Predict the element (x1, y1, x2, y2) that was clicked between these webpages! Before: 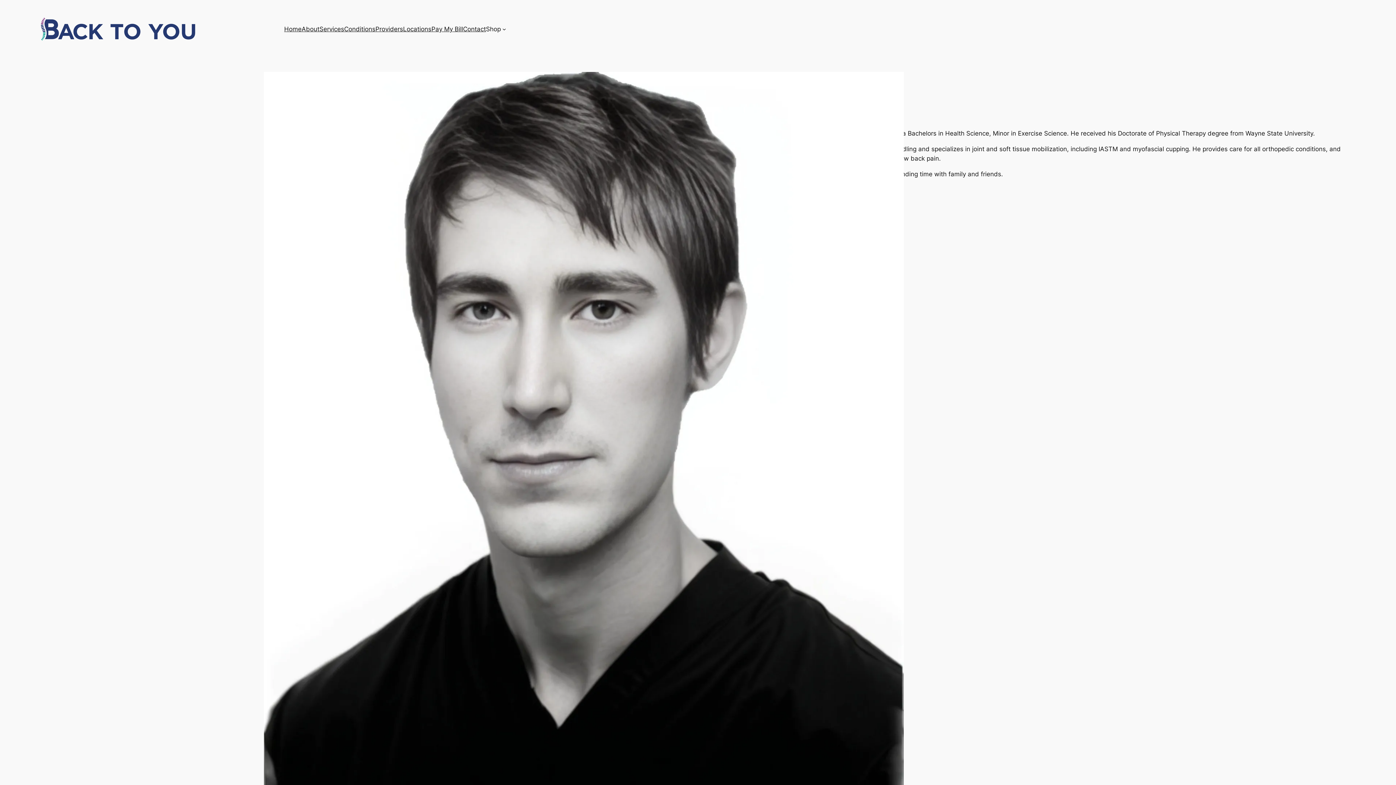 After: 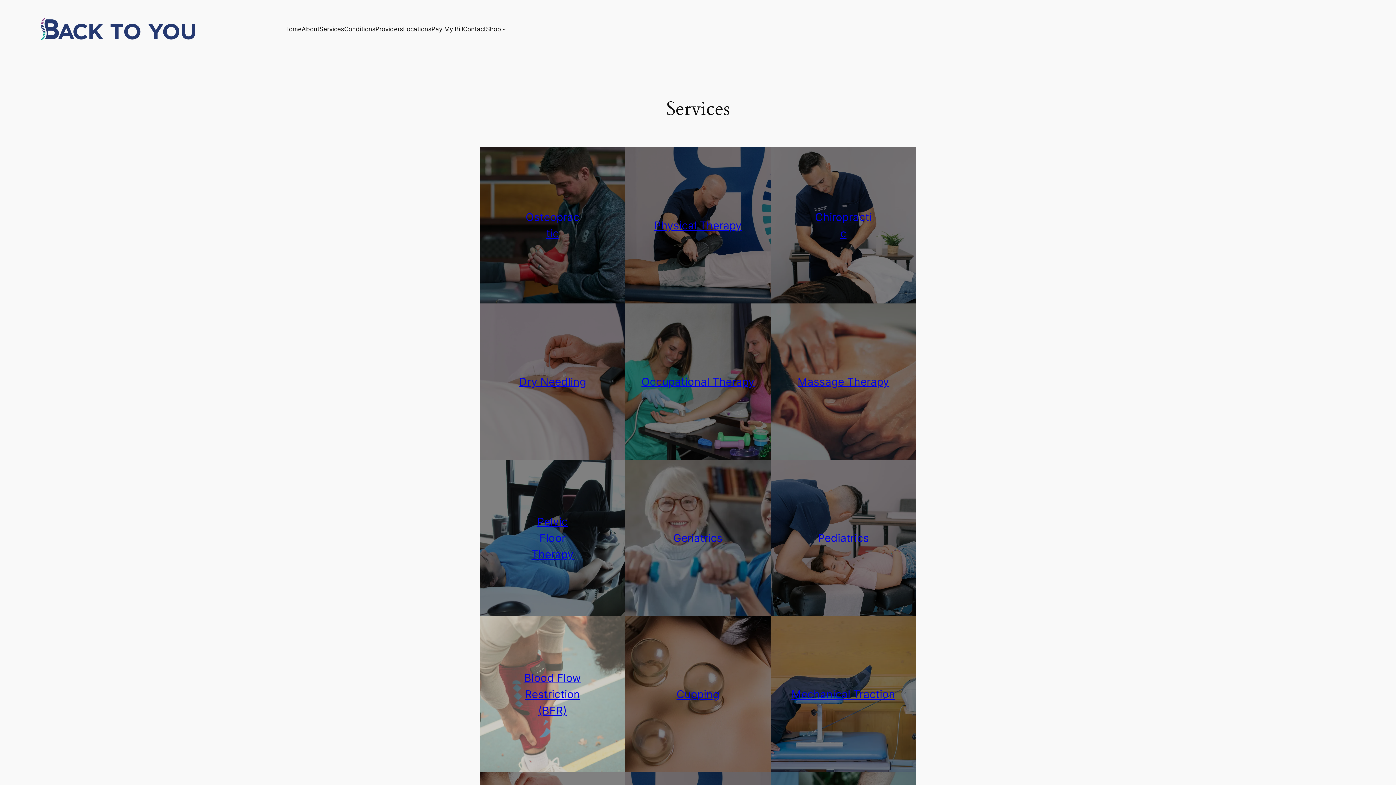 Action: label: Services bbox: (319, 24, 344, 33)